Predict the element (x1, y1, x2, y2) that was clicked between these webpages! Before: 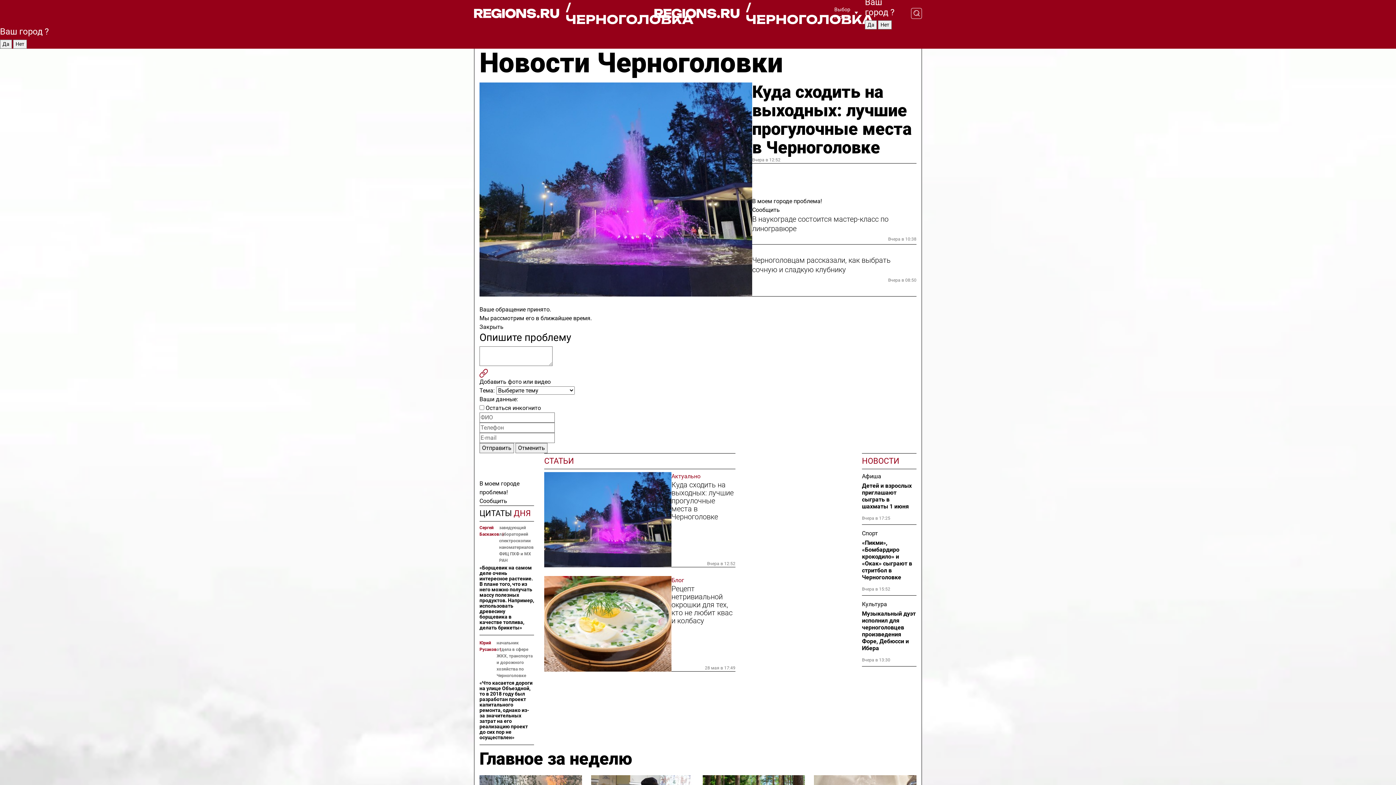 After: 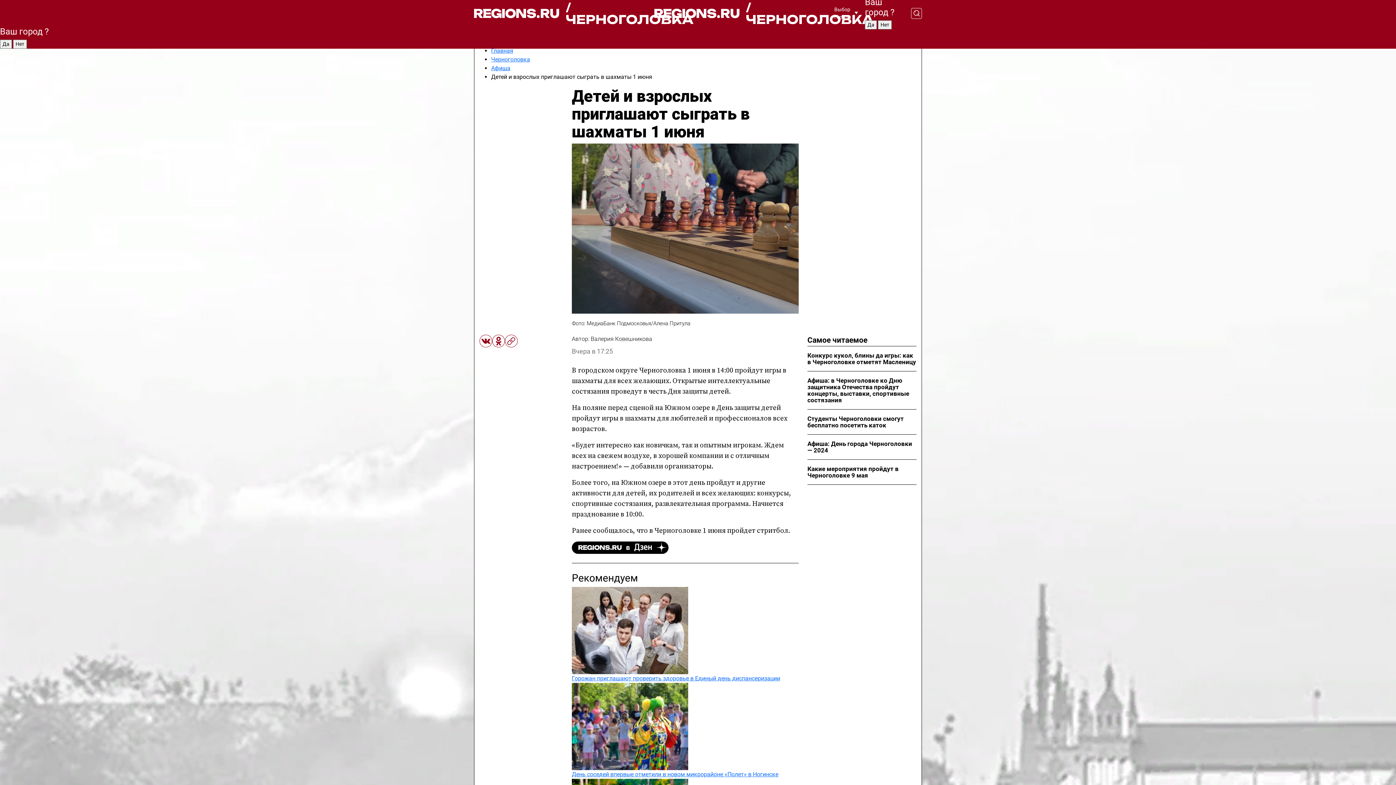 Action: label: Детей и взрослых приглашают сыграть в шахматы 1 июня bbox: (862, 482, 916, 510)